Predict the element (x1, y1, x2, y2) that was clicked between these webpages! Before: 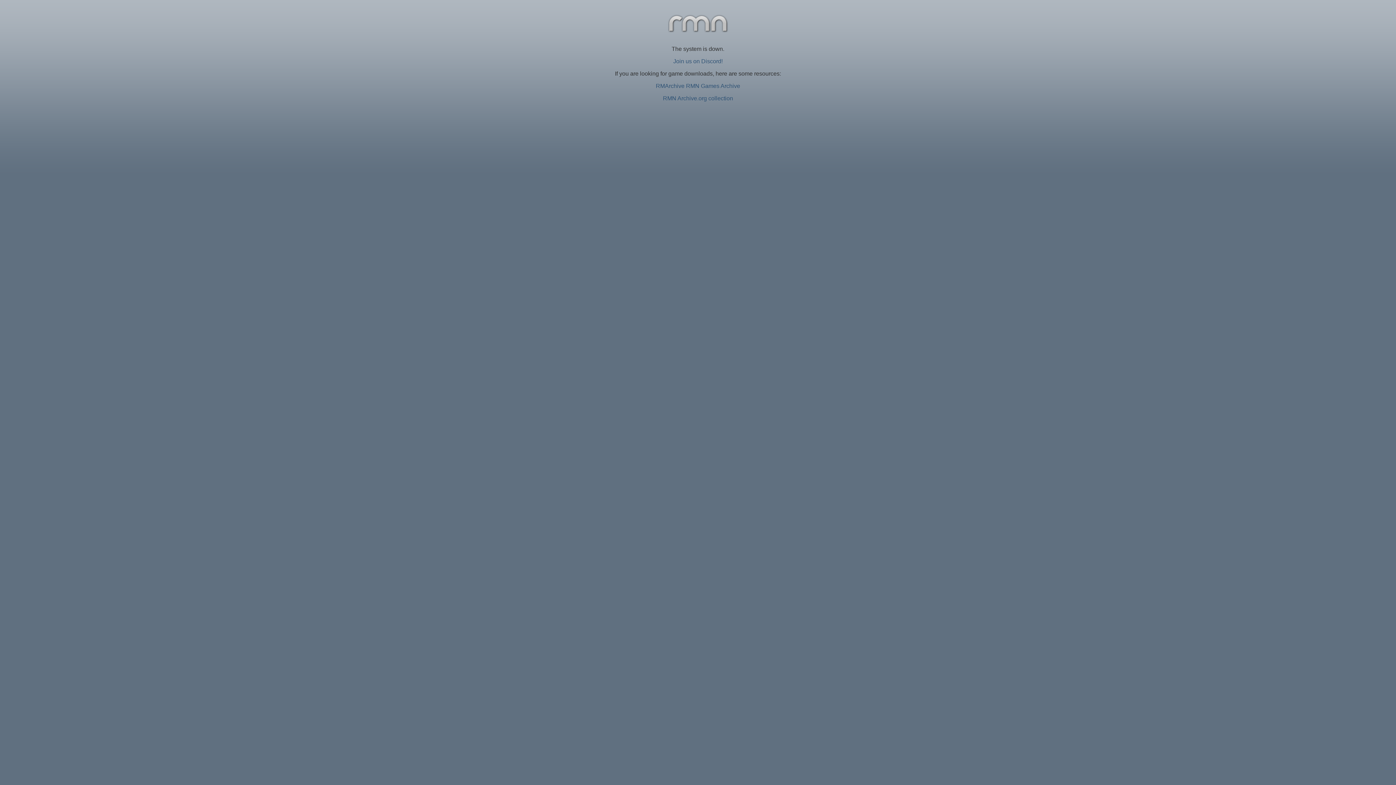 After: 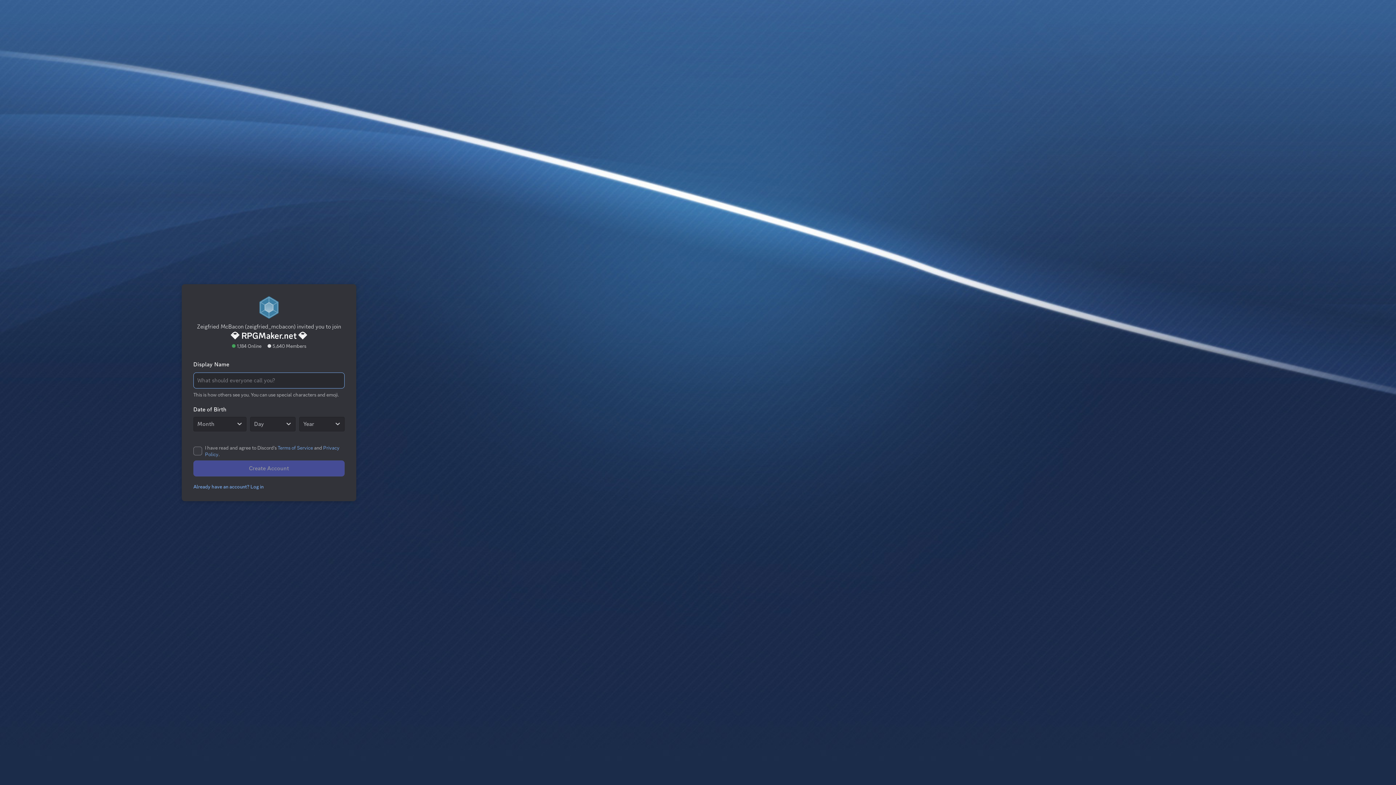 Action: bbox: (673, 58, 722, 64) label: Join us on Discord!